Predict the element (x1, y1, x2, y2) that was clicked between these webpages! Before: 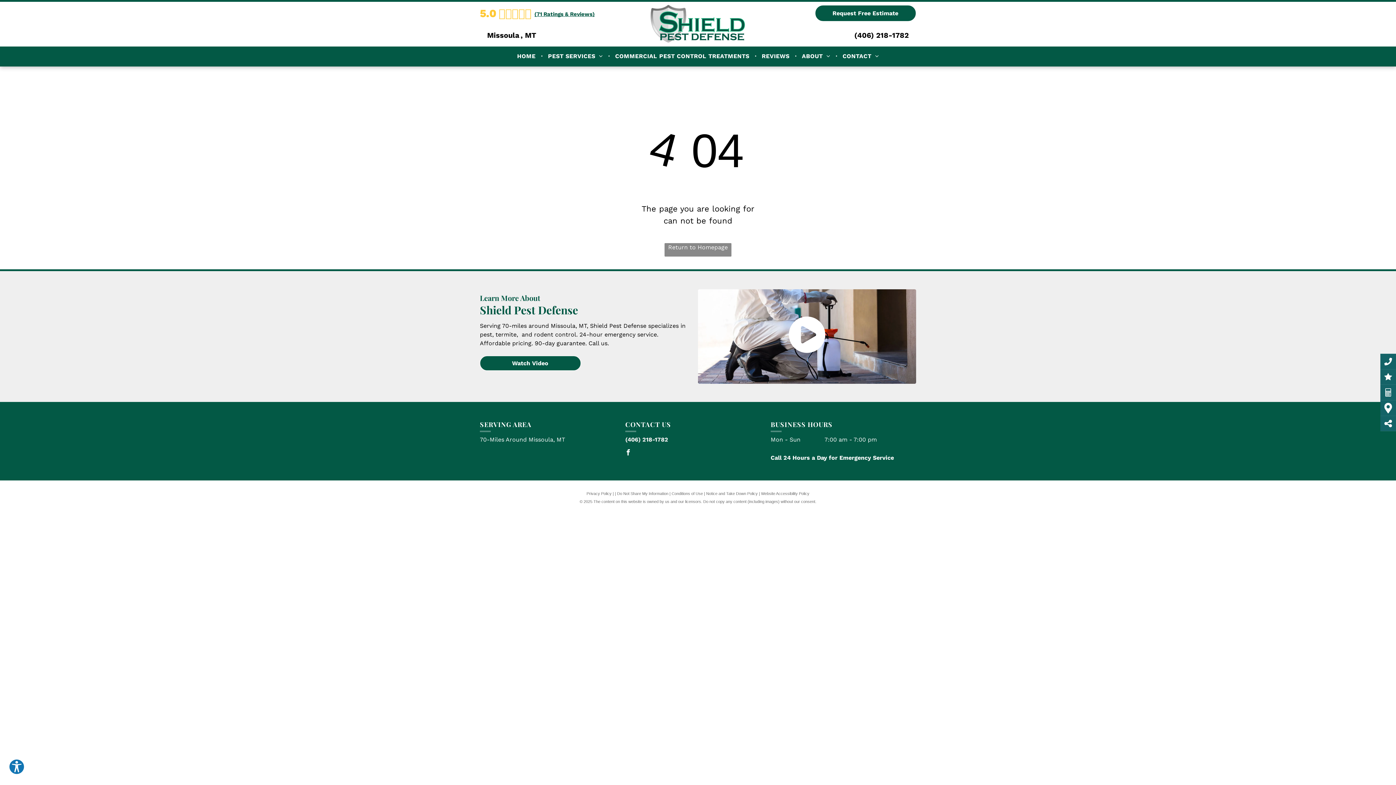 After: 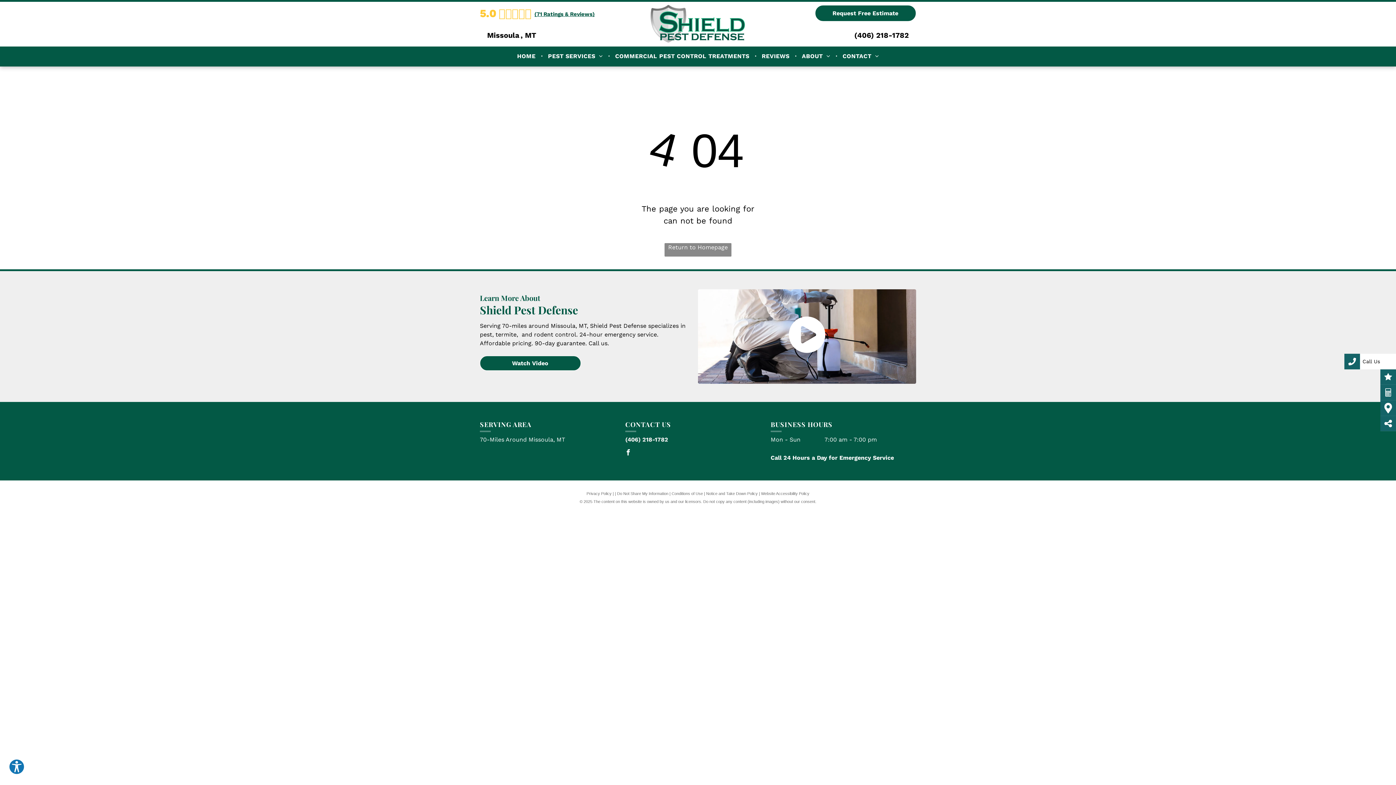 Action: bbox: (1380, 357, 1396, 365)